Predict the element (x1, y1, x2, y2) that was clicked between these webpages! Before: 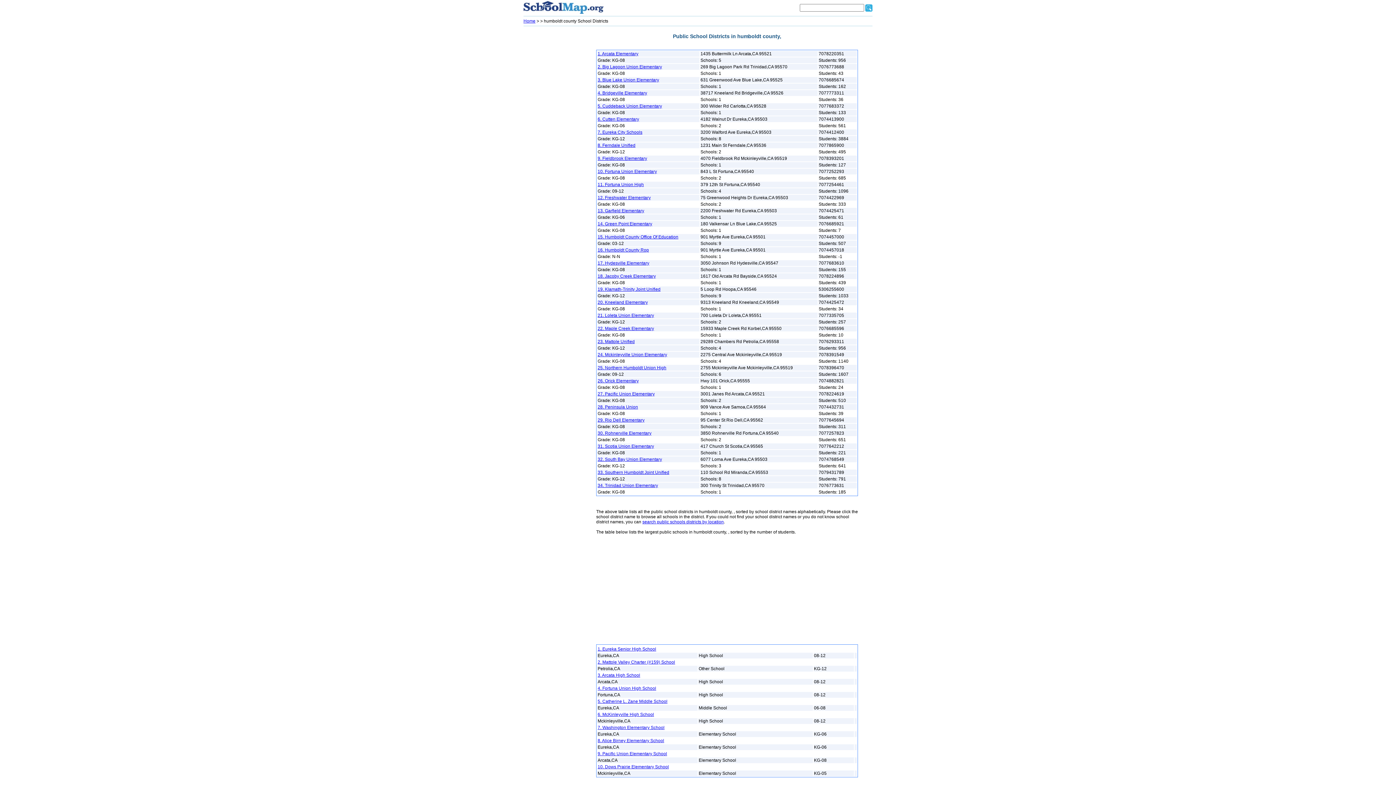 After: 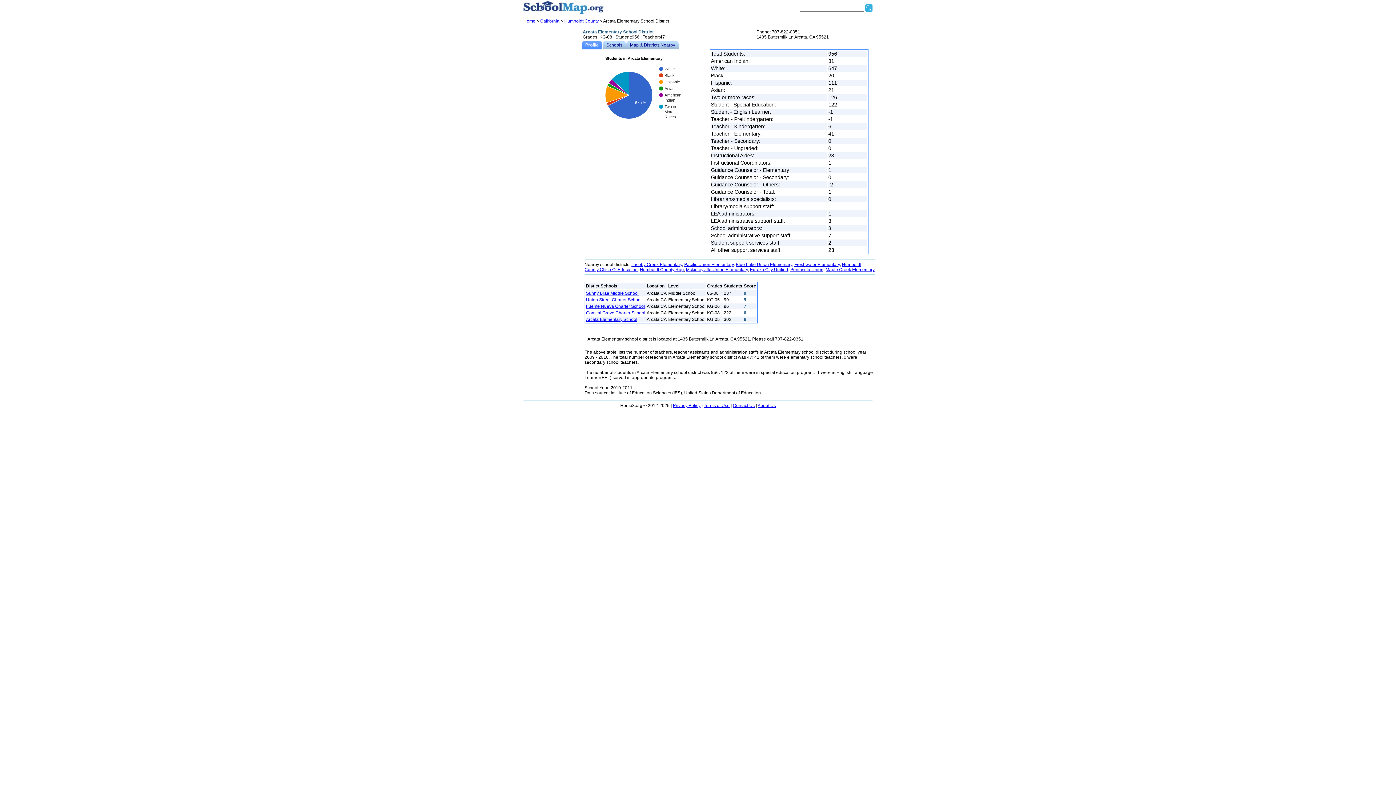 Action: bbox: (597, 51, 638, 56) label: 1. Arcata Elementary